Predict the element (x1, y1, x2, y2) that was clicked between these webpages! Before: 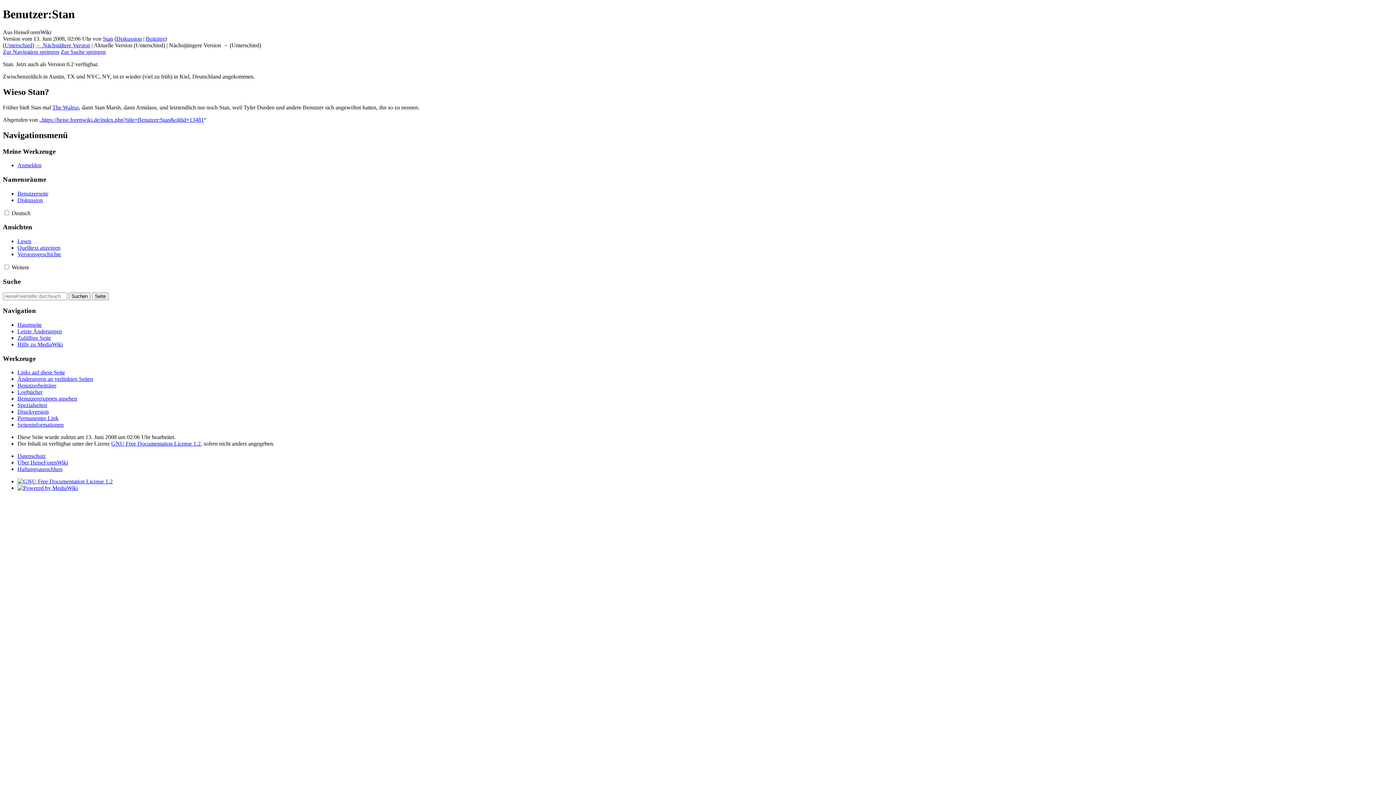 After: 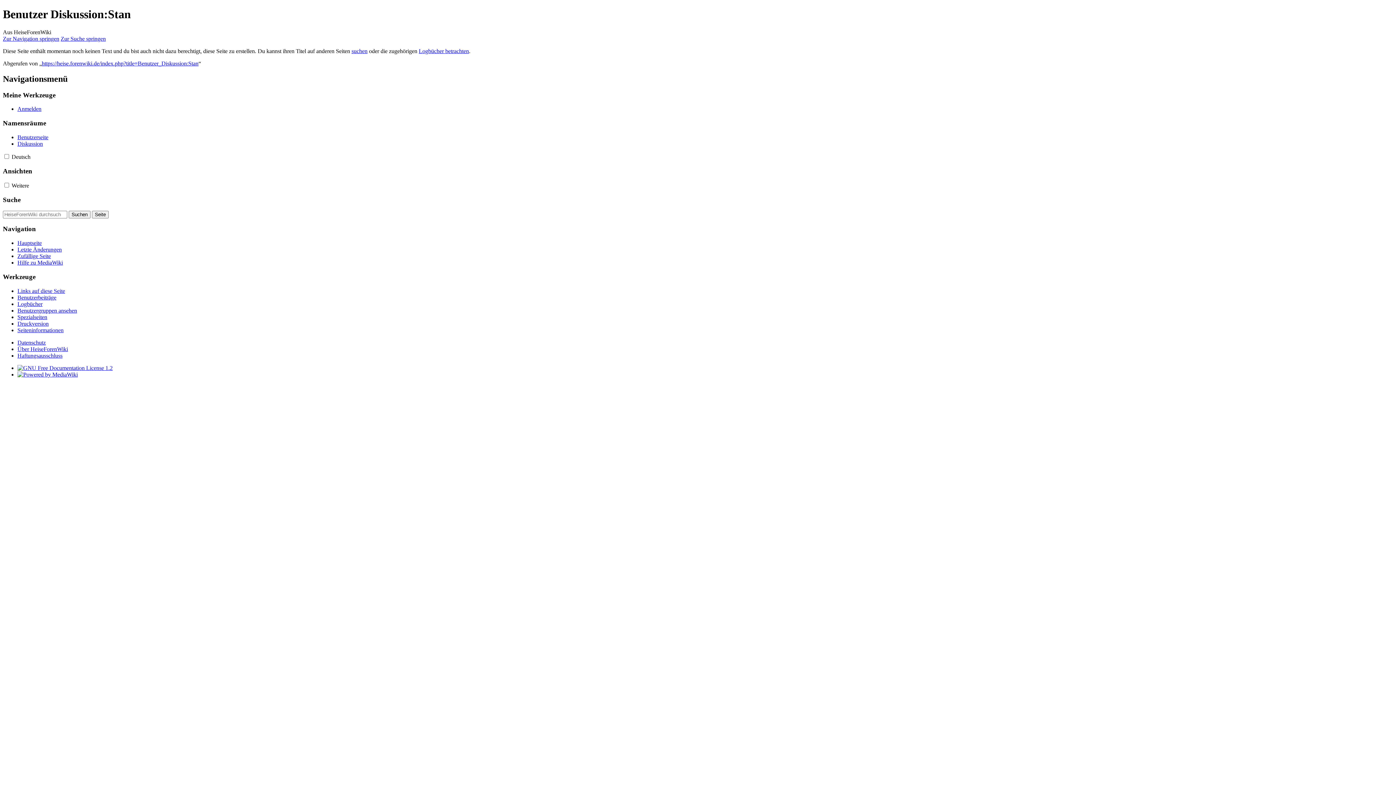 Action: label: Diskussion bbox: (116, 35, 141, 41)